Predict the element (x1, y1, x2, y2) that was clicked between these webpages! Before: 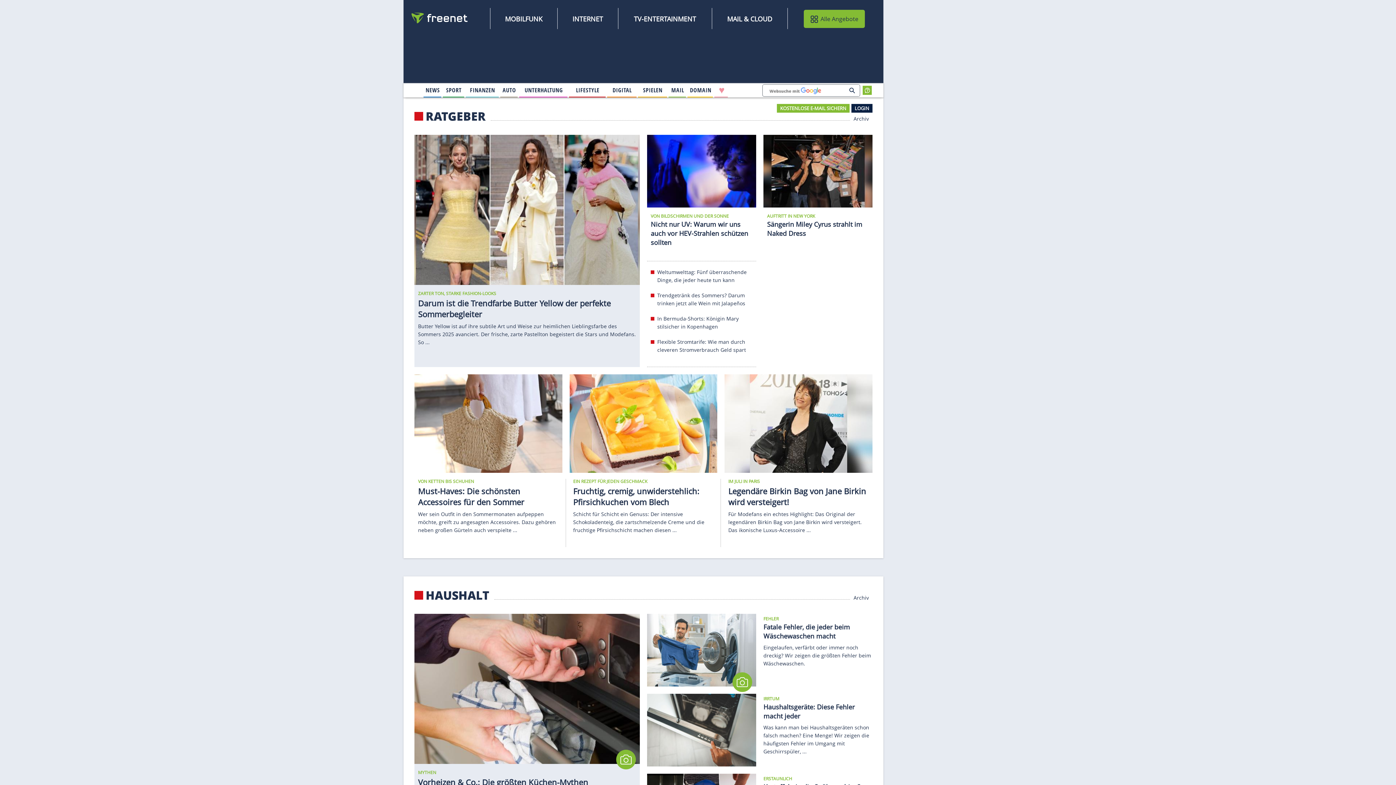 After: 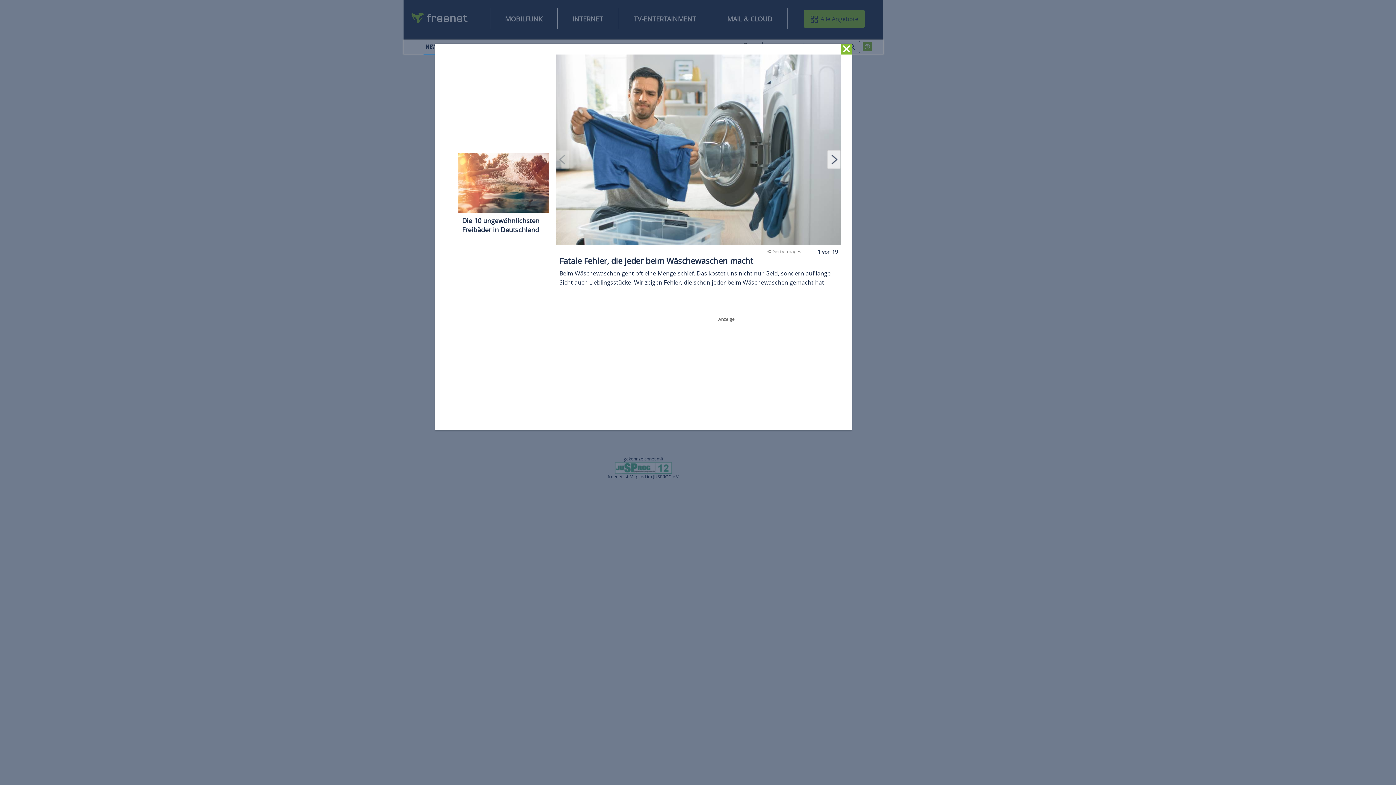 Action: bbox: (763, 644, 871, 667) label: Eingelaufen, verfärbt oder immer noch dreckig? Wir zeigen die größten Fehler beim Wäschewaschen.